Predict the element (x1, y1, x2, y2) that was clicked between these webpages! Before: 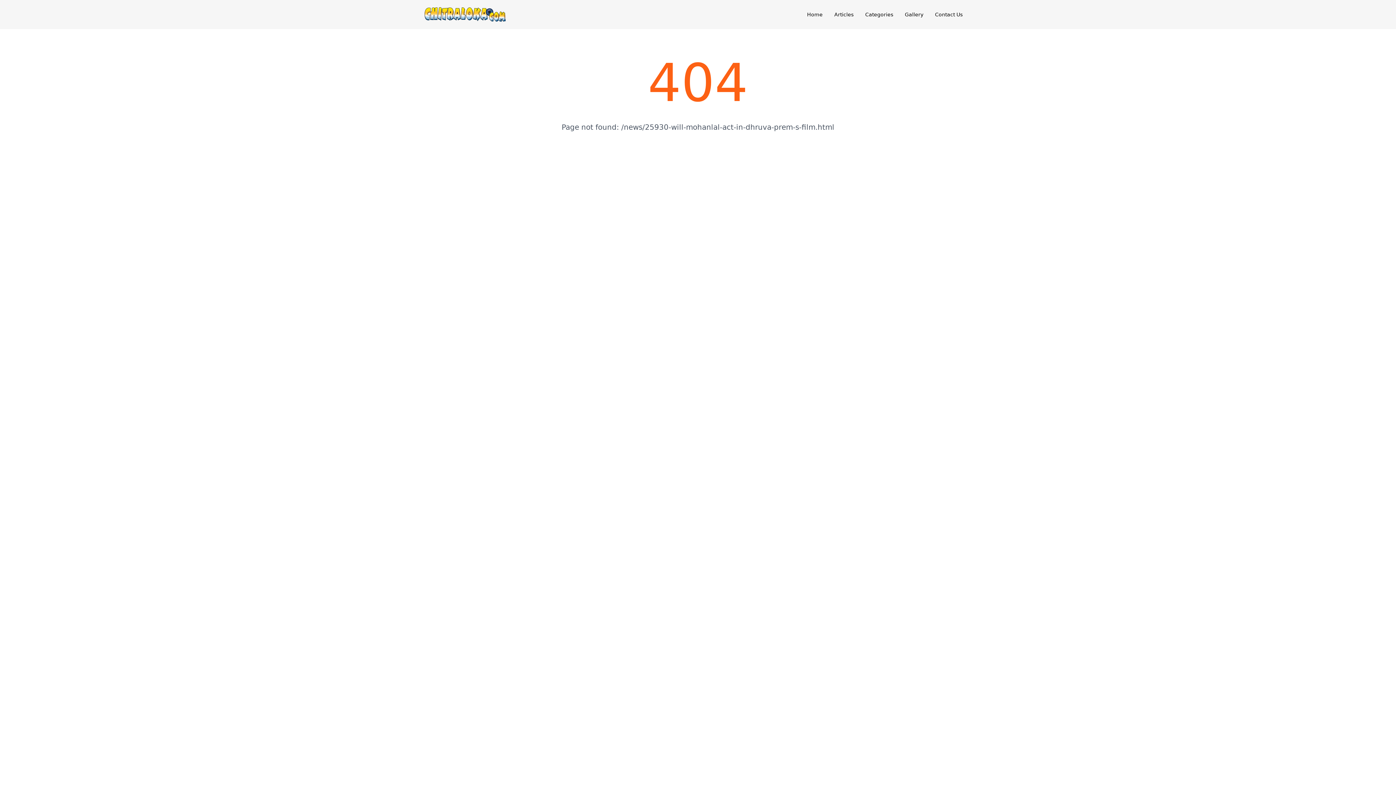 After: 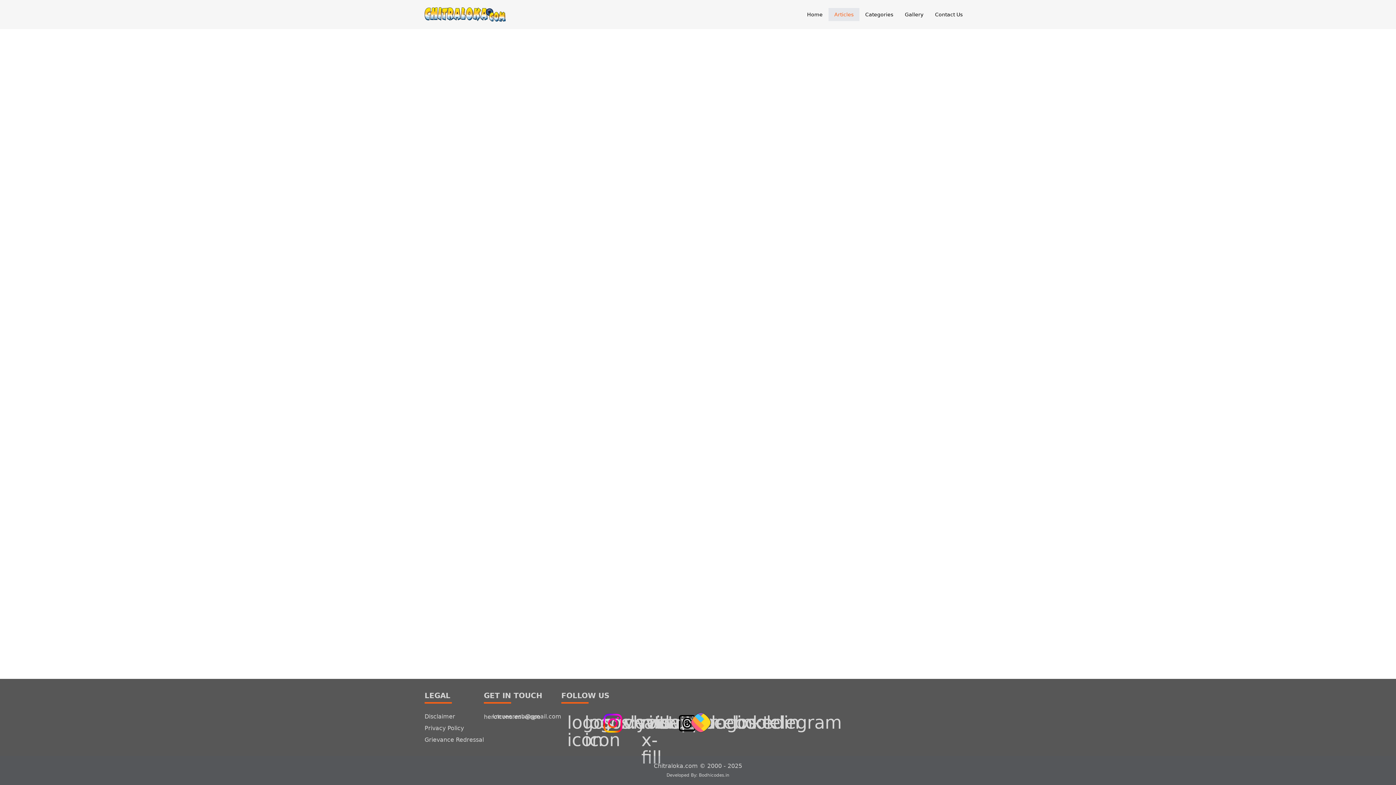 Action: label: Articles bbox: (828, 8, 859, 21)